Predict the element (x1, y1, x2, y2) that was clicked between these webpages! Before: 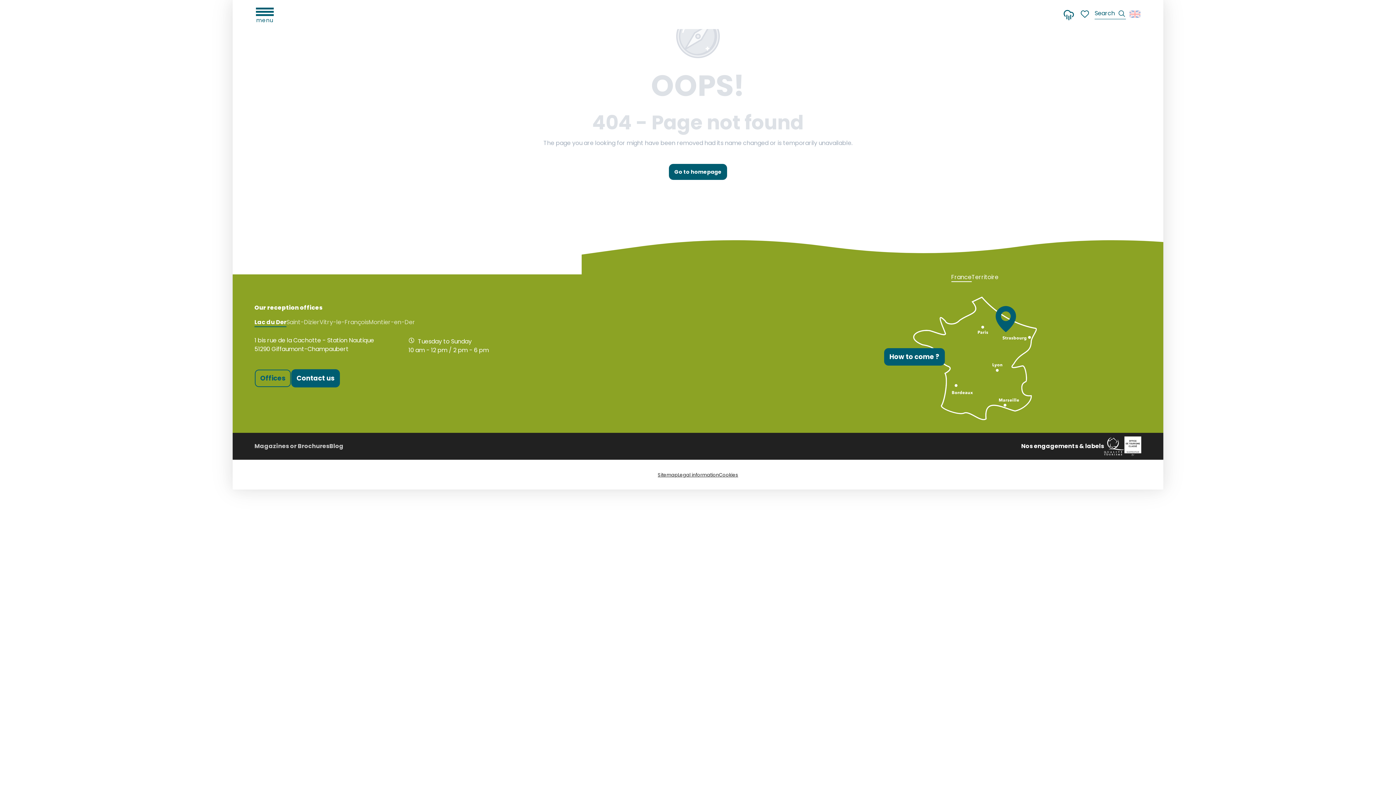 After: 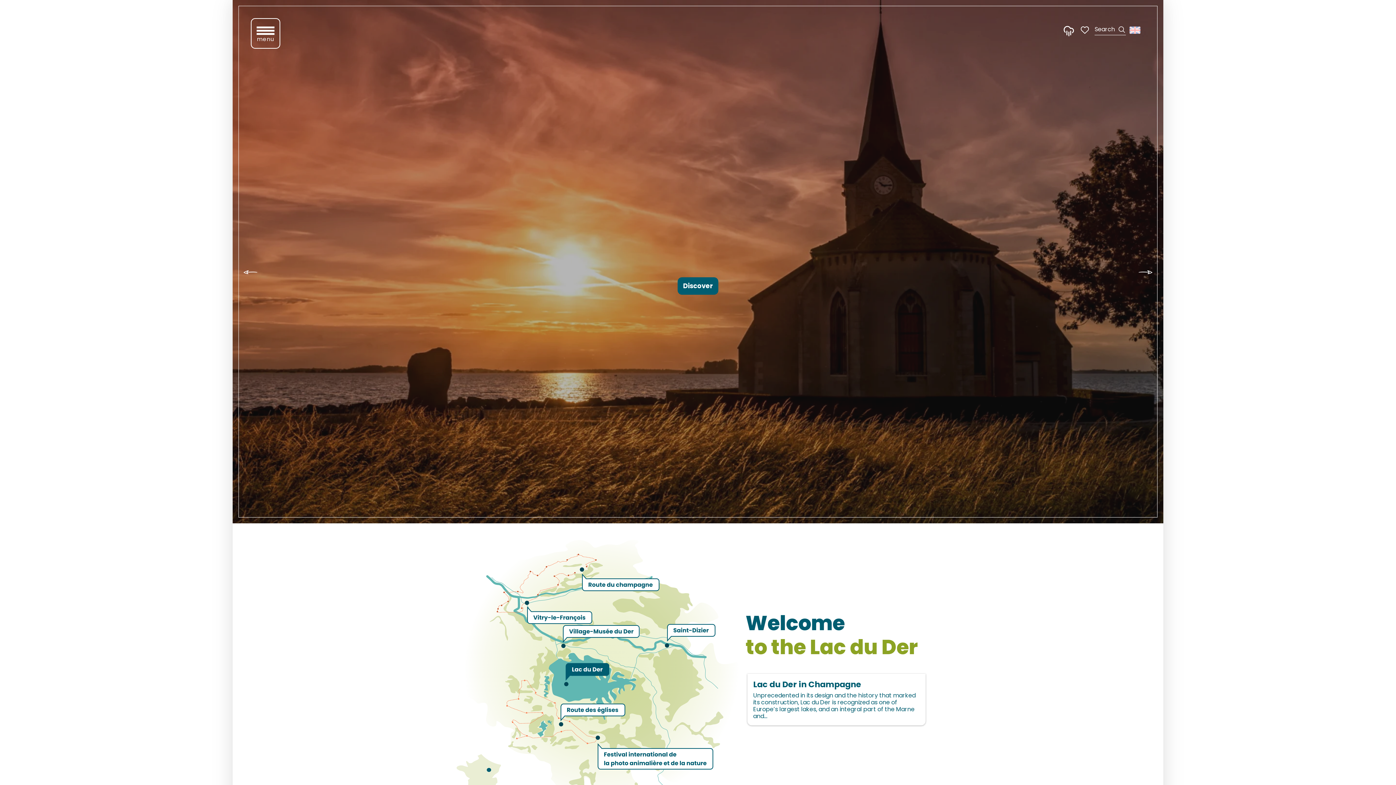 Action: bbox: (669, 164, 727, 180) label: Go to homepage